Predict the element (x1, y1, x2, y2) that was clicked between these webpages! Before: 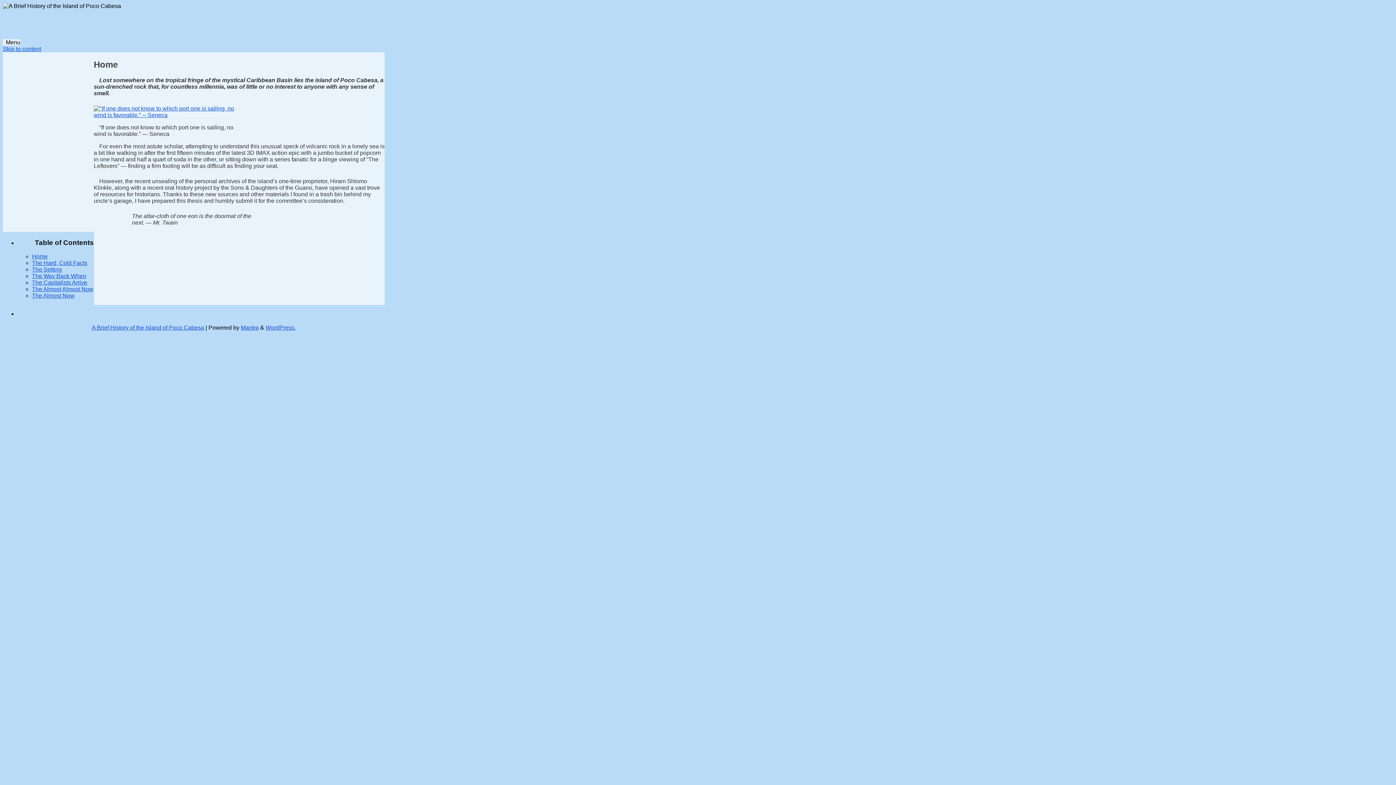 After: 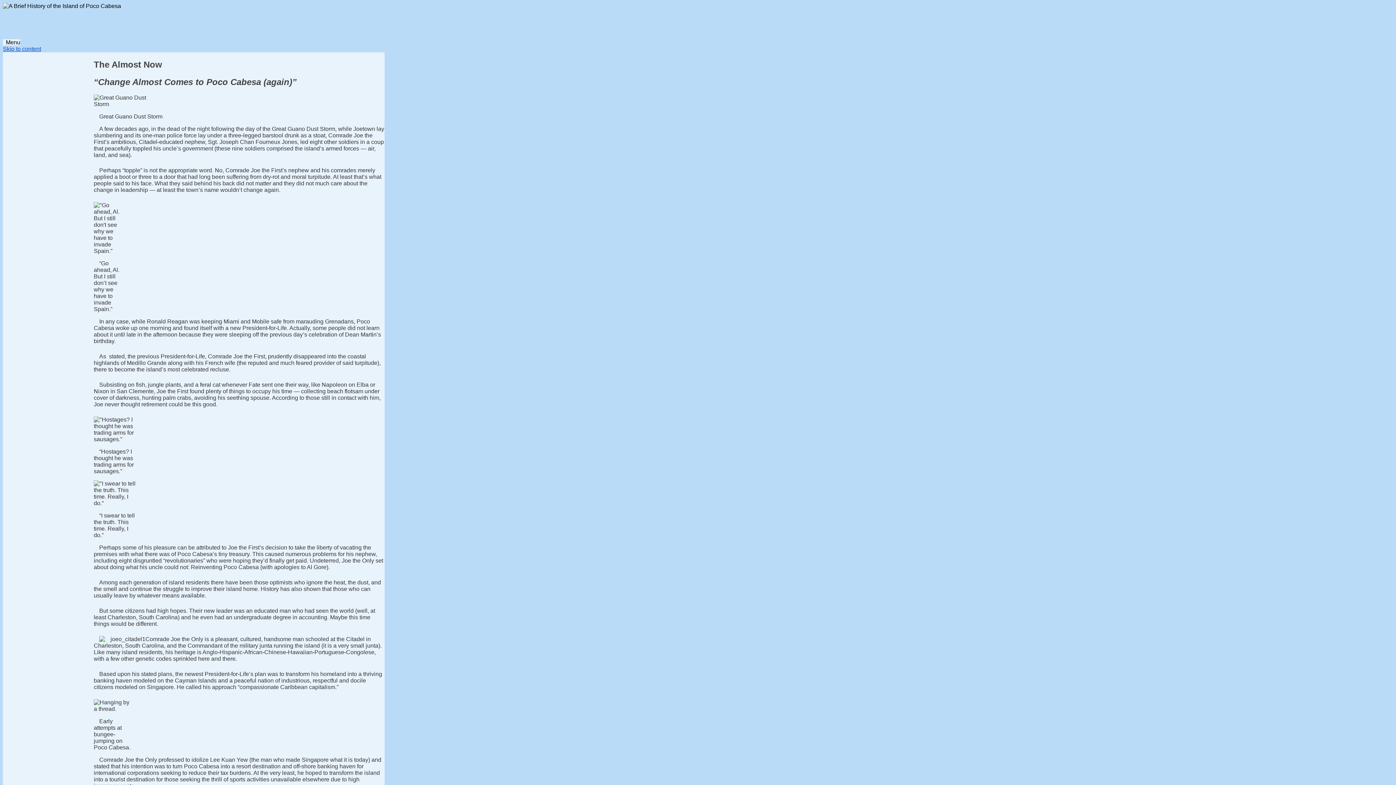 Action: bbox: (32, 292, 74, 299) label: The Almost Now